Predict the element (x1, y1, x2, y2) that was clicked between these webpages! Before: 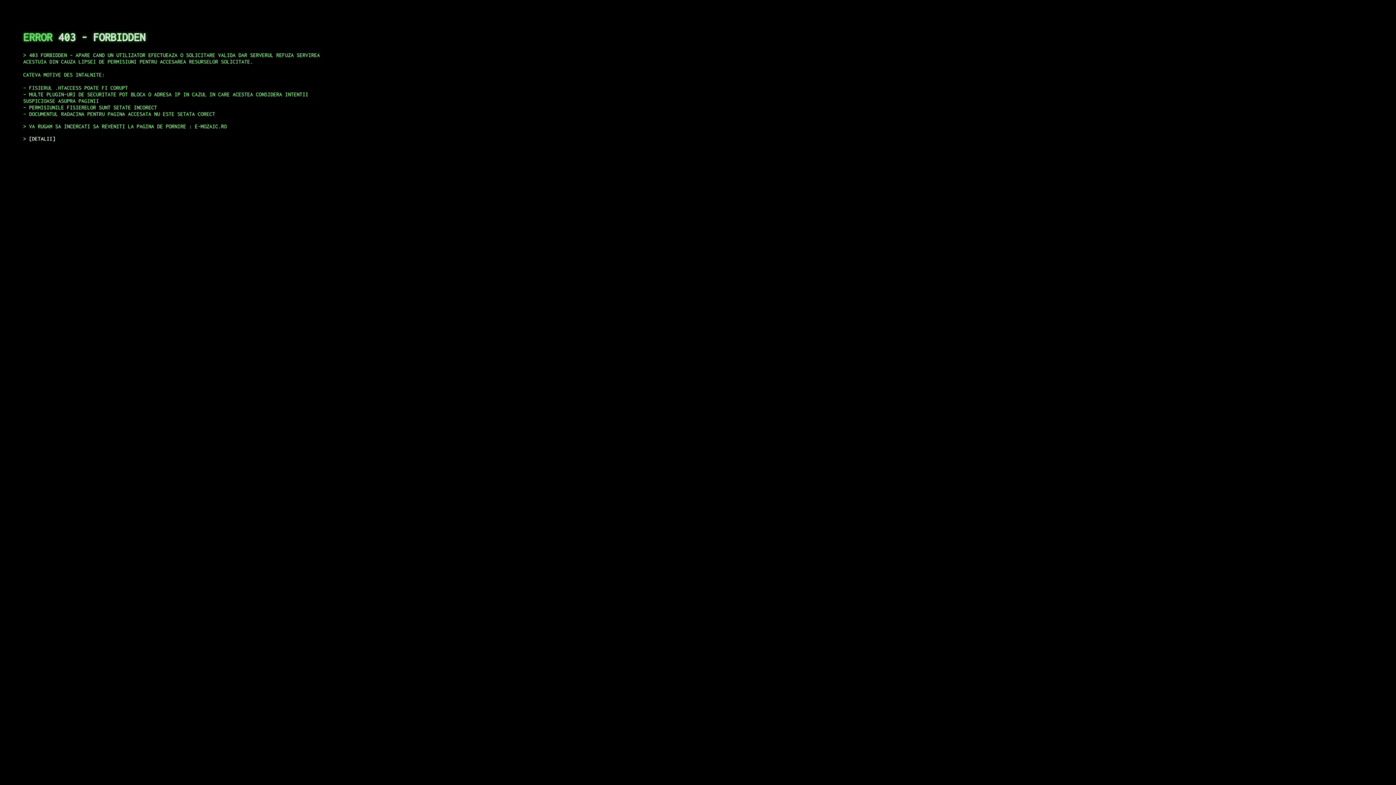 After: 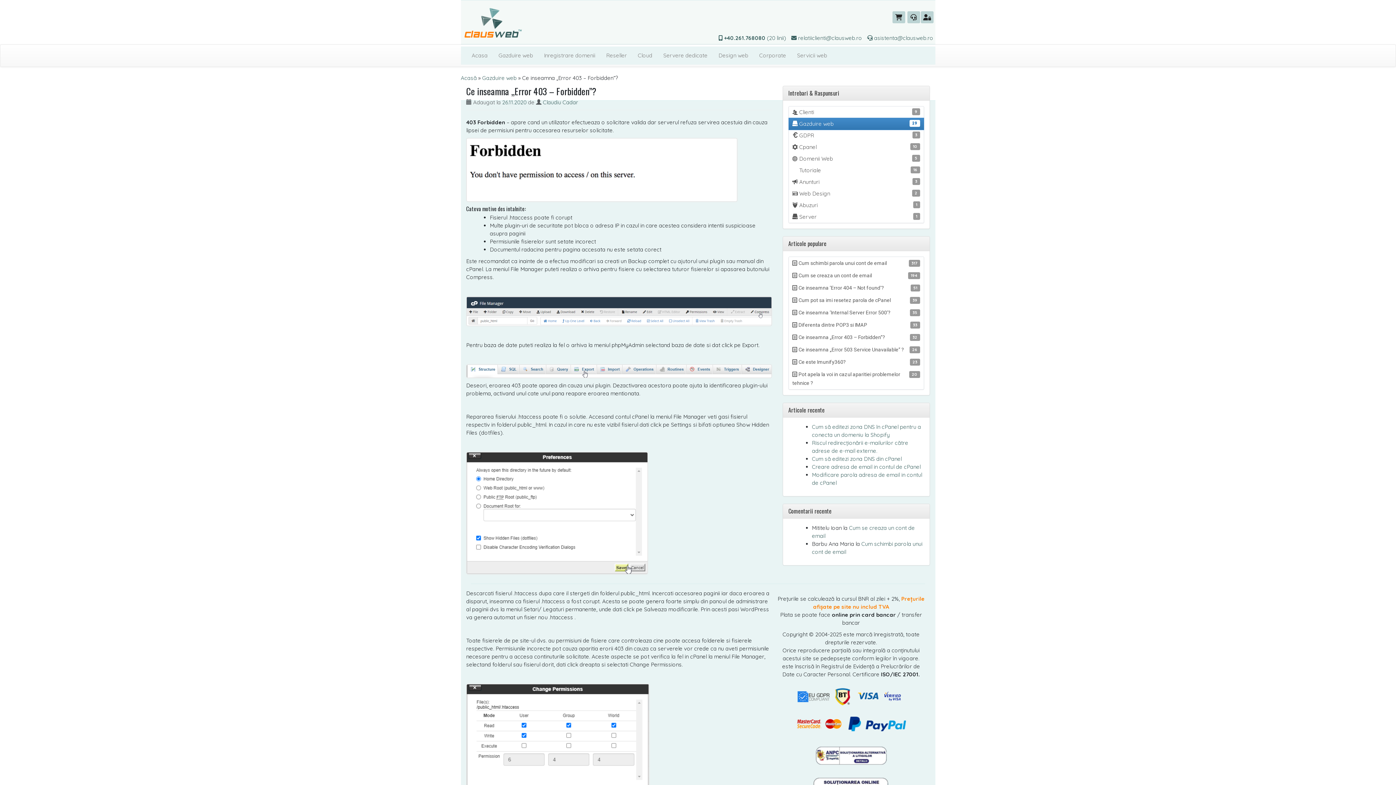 Action: bbox: (29, 135, 55, 141) label: DETALII